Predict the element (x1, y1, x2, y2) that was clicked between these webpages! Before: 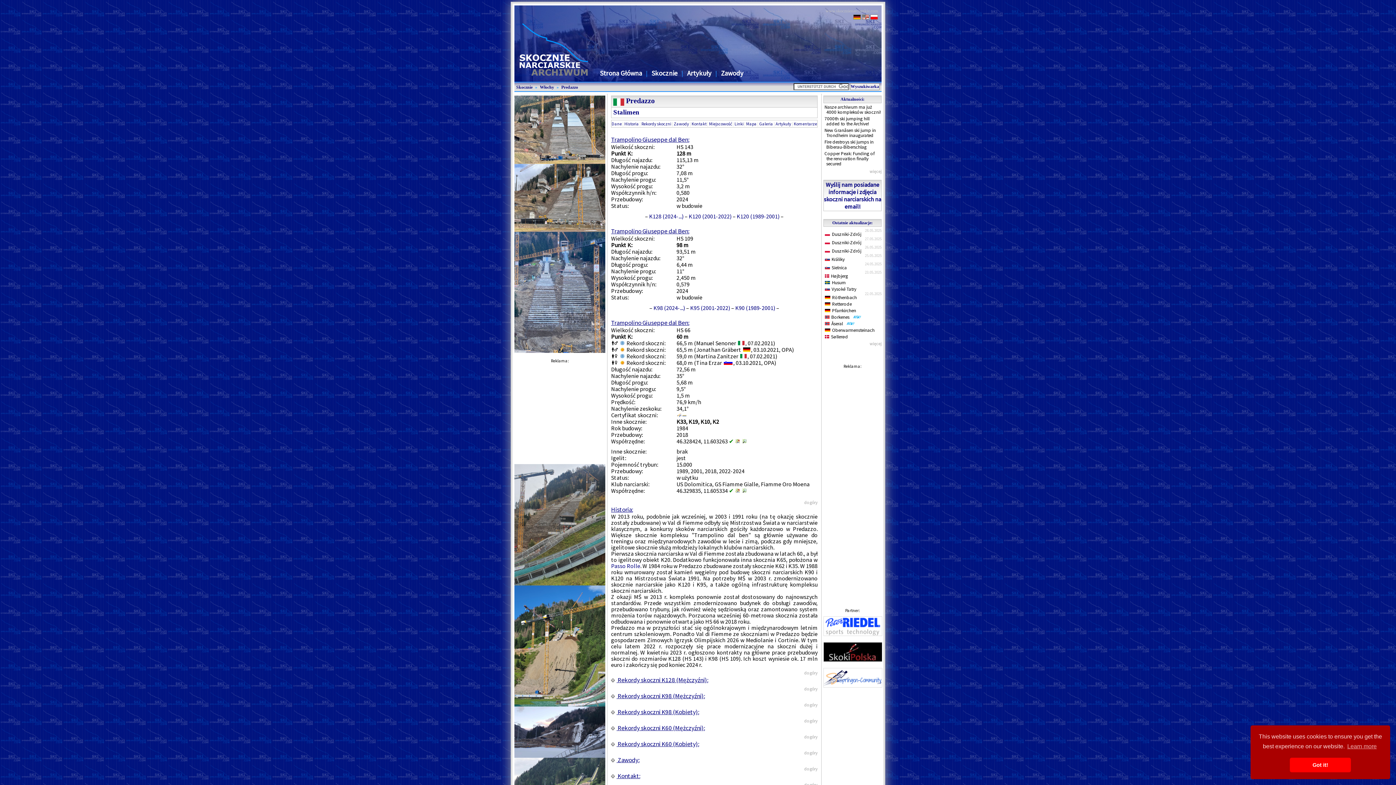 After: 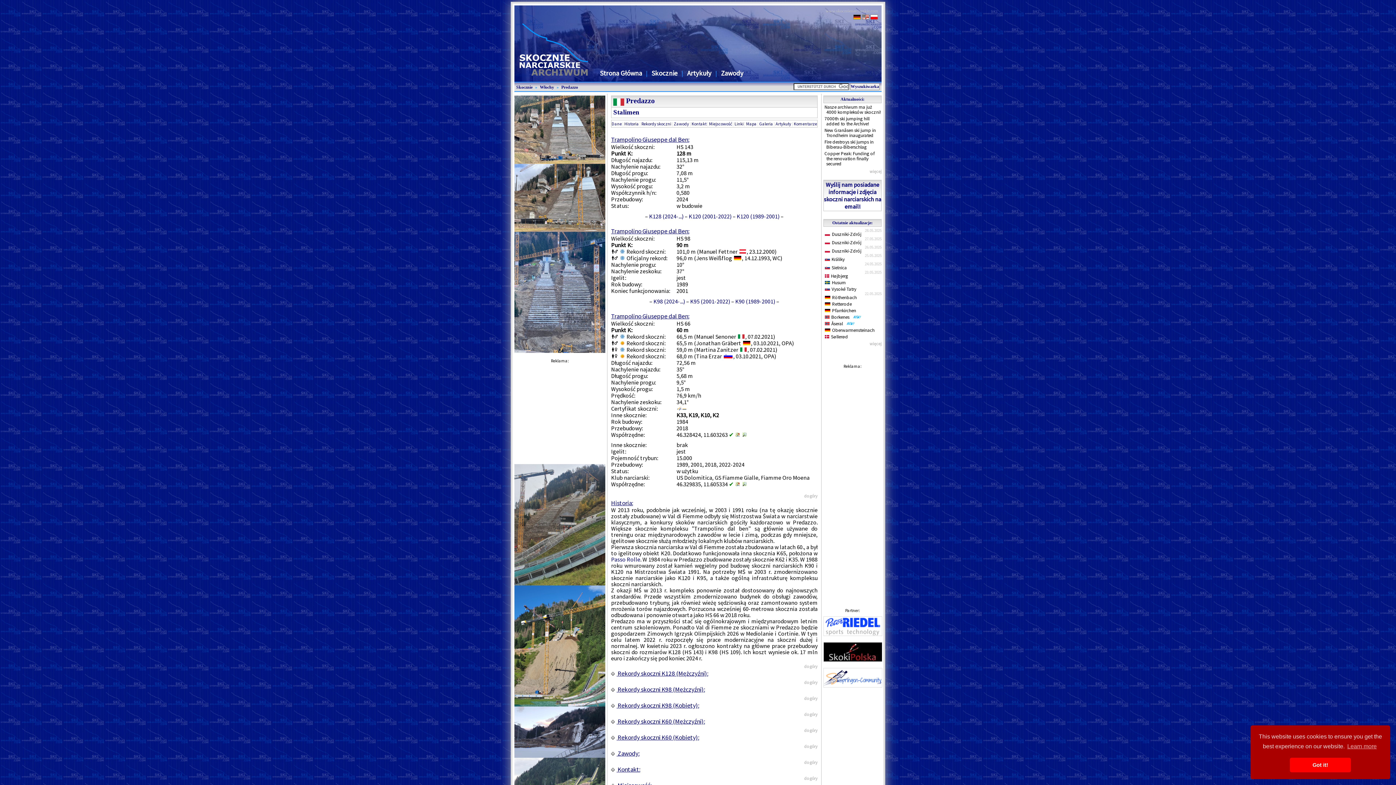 Action: bbox: (735, 304, 775, 311) label: K90 (1989-2001)